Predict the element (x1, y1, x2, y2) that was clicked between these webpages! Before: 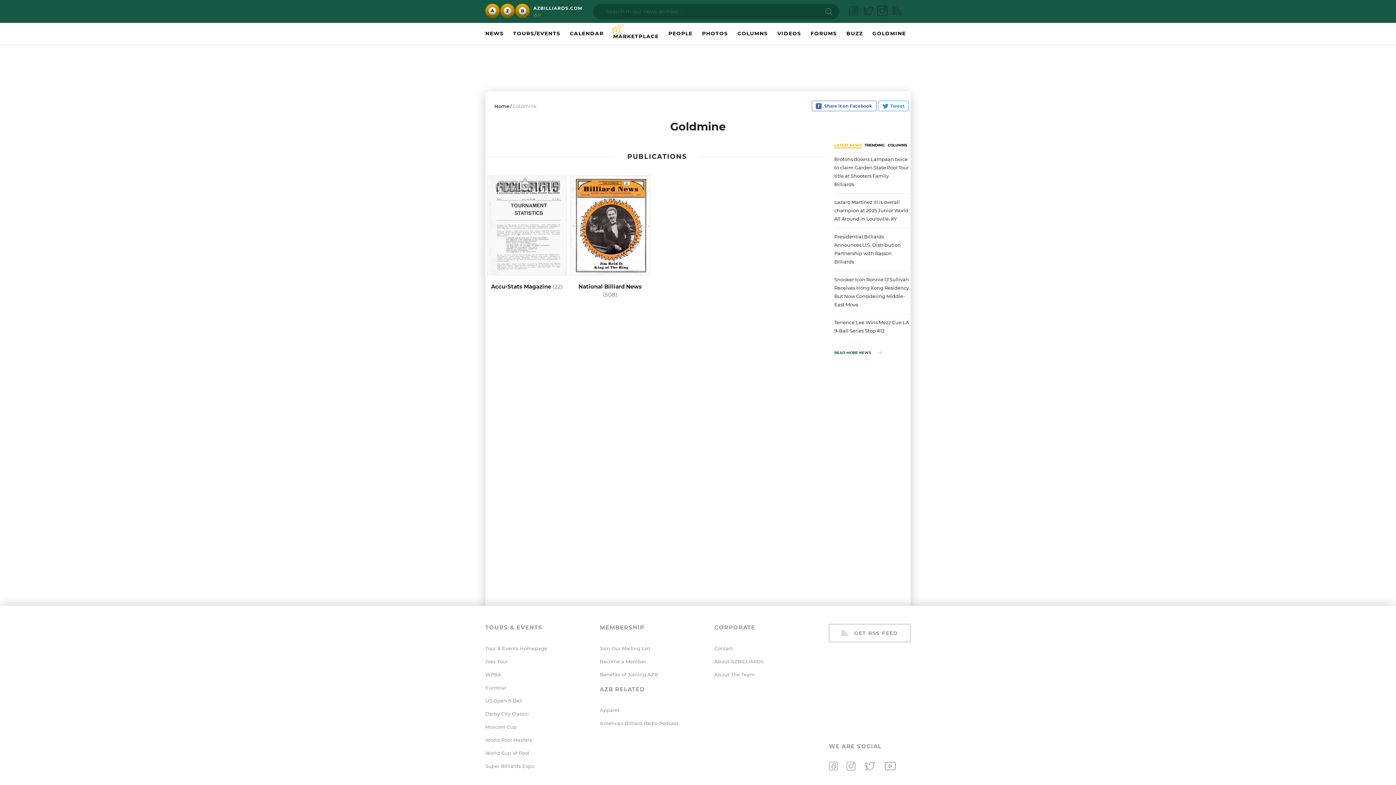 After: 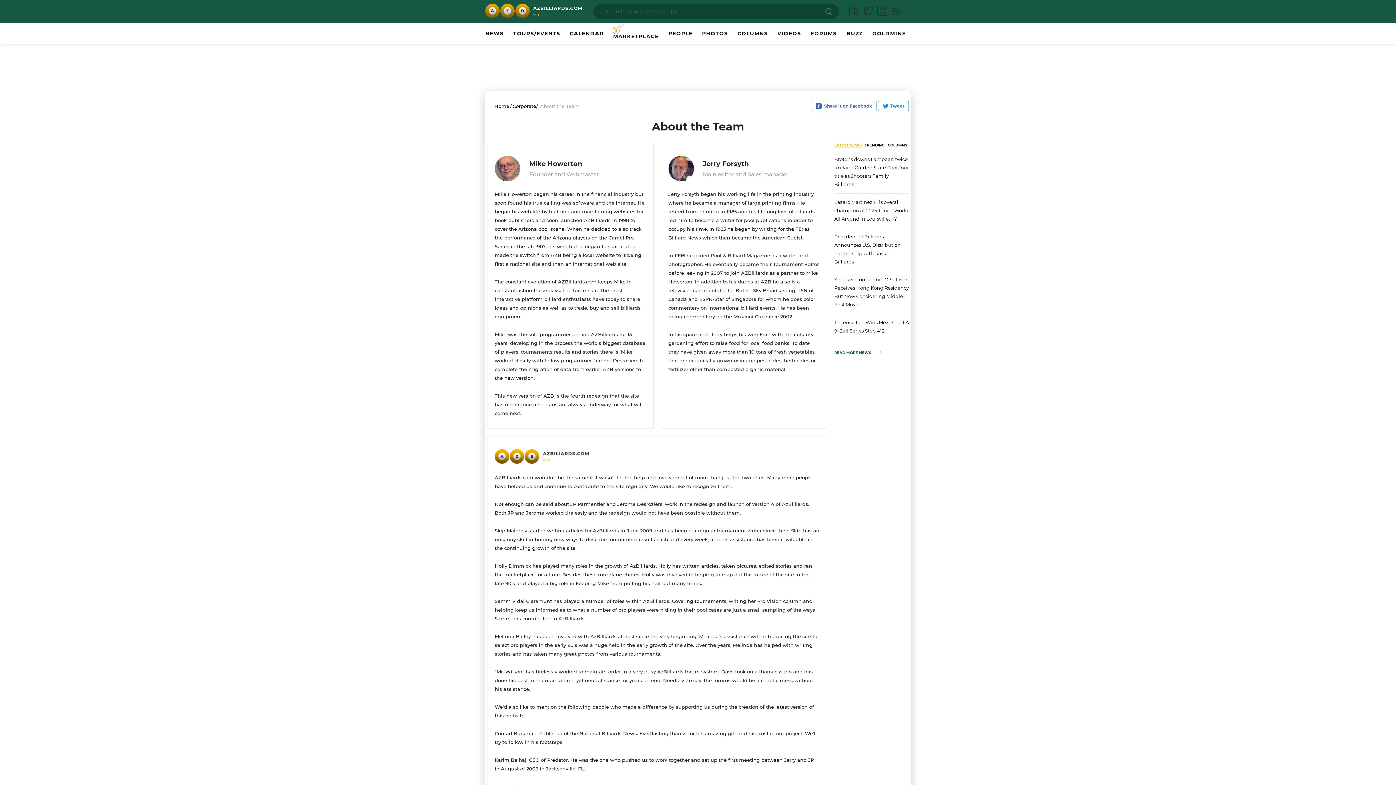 Action: bbox: (714, 672, 754, 677) label: About The Team